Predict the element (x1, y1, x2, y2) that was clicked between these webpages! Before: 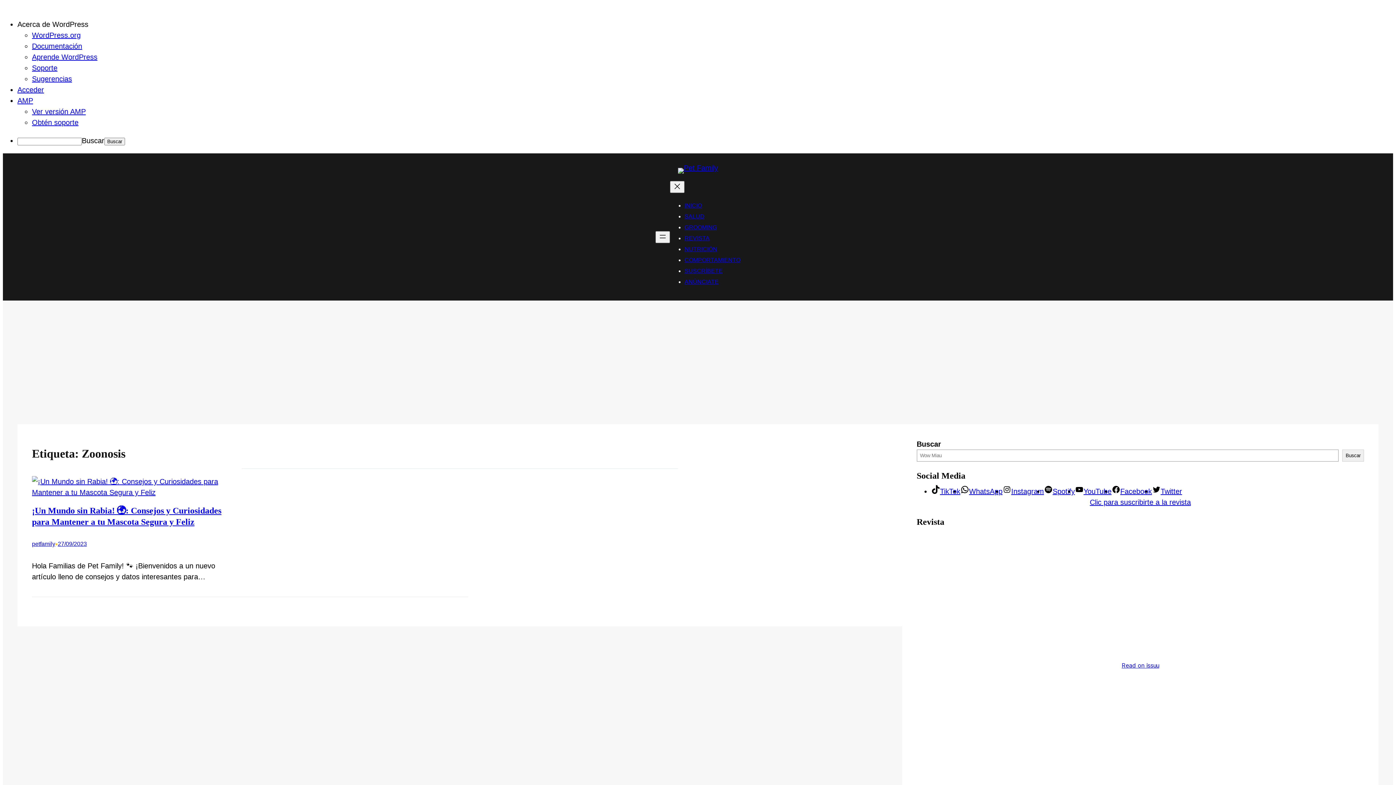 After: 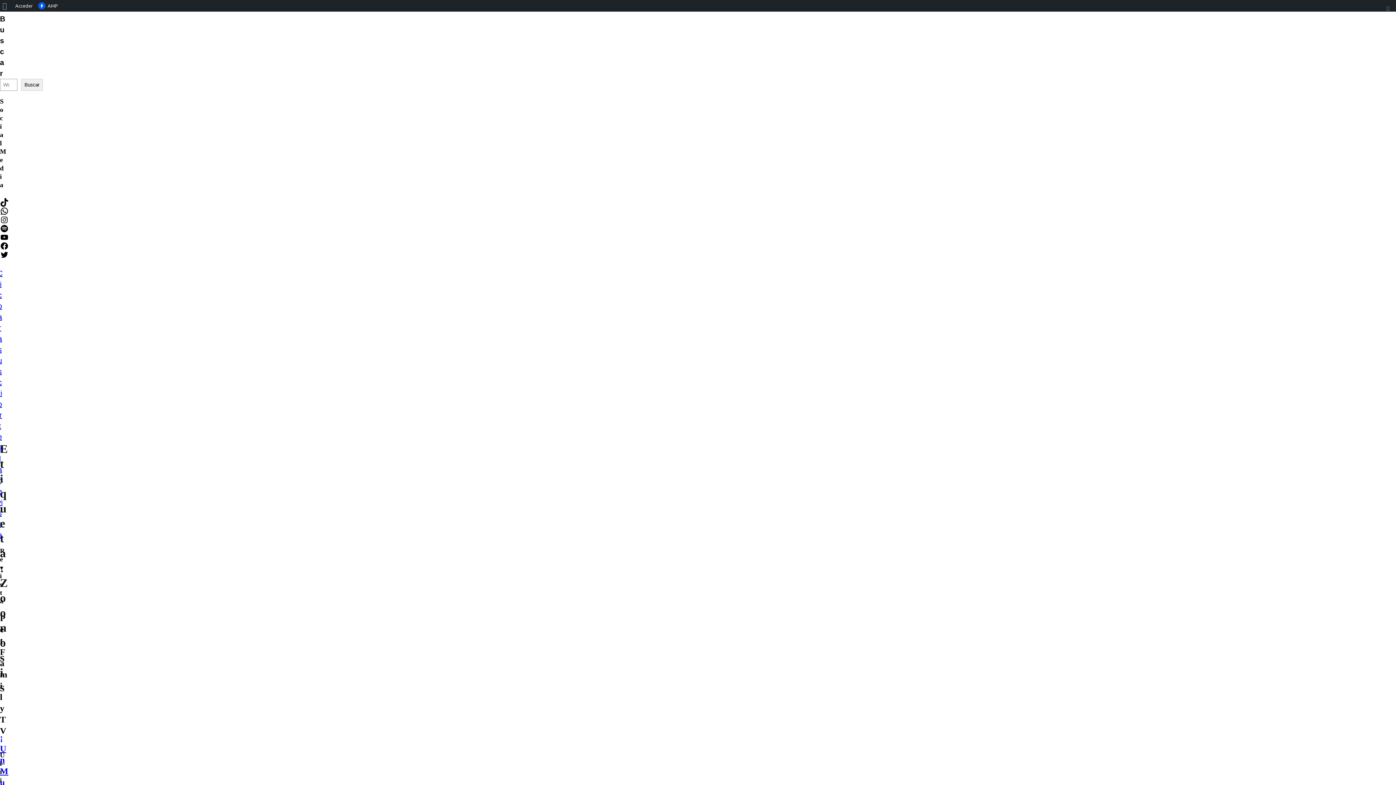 Action: label: AMP bbox: (17, 96, 33, 104)